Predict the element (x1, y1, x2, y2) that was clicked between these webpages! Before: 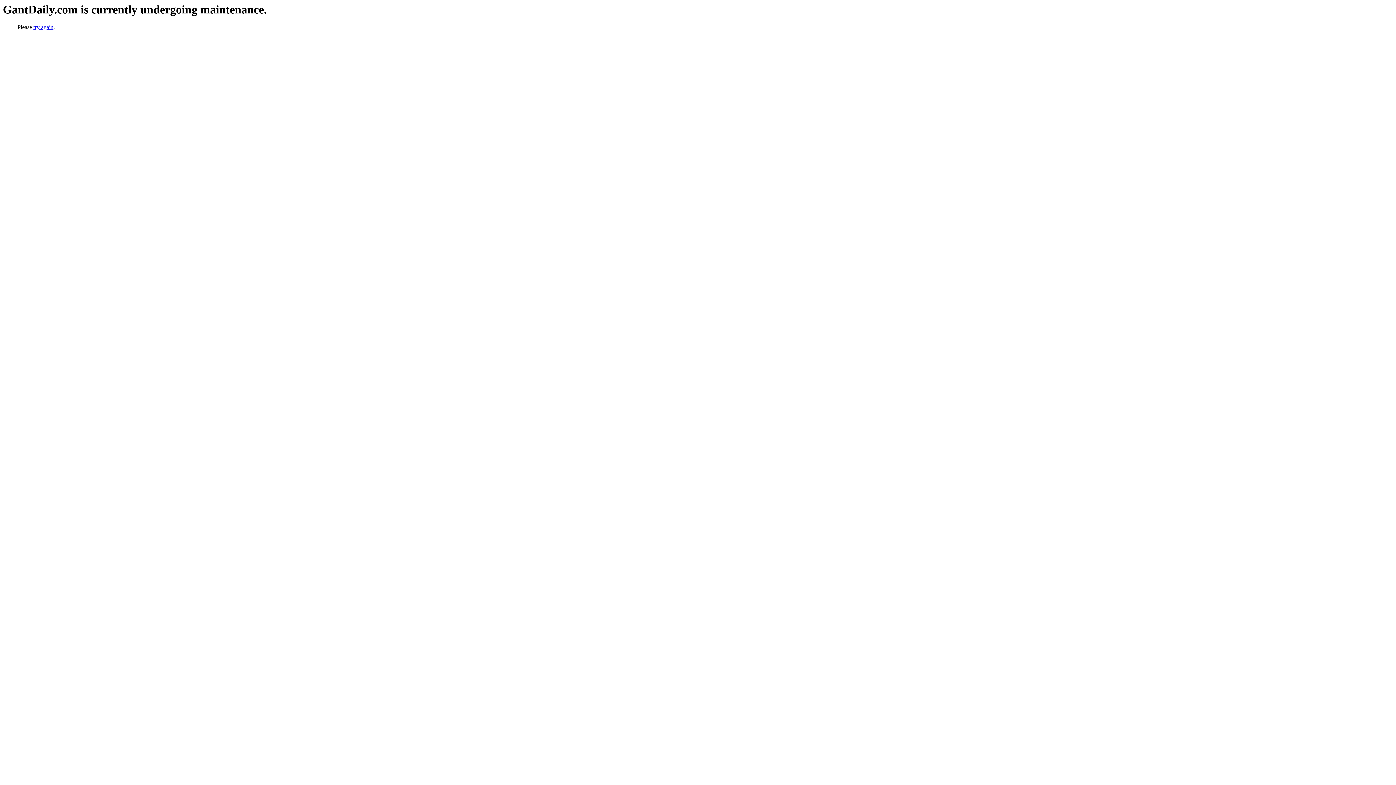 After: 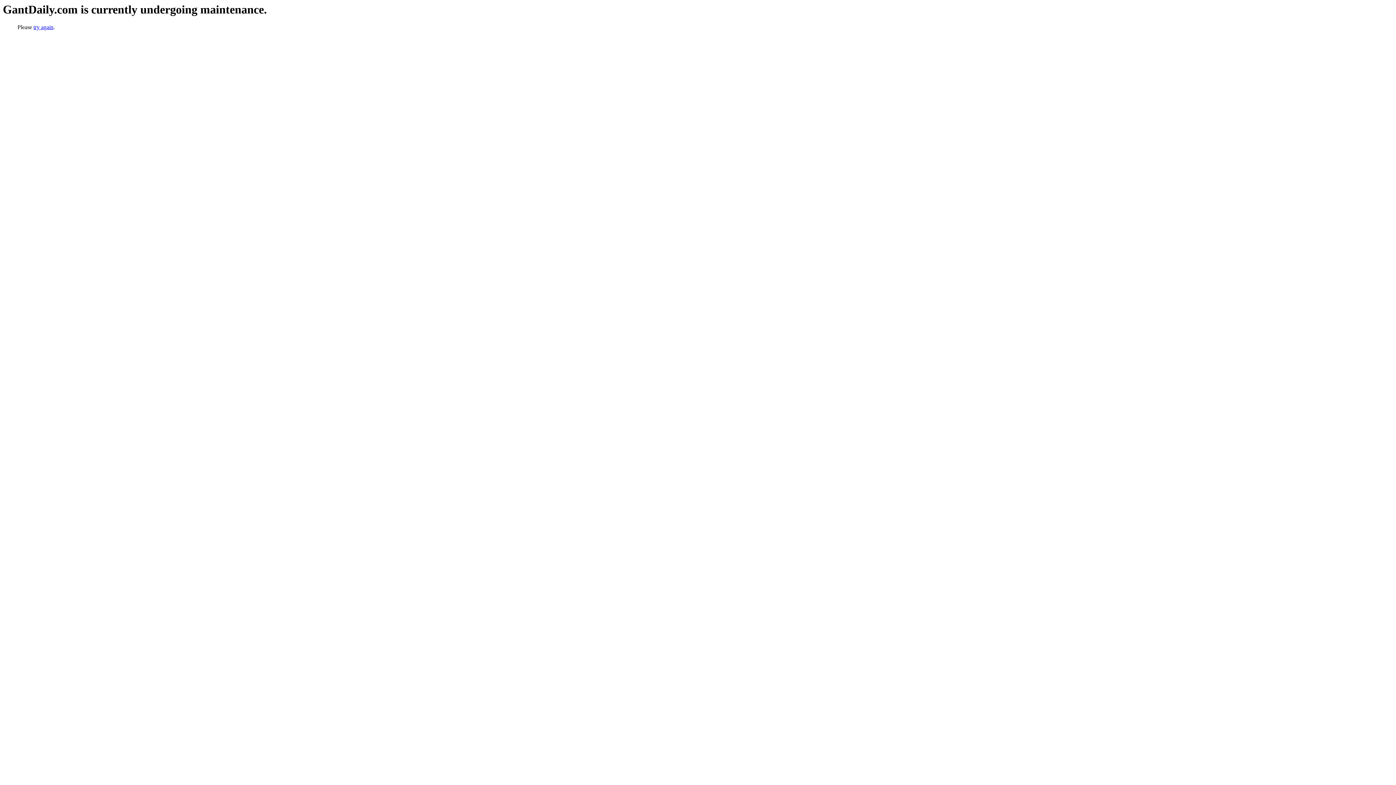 Action: bbox: (33, 24, 53, 30) label: try again